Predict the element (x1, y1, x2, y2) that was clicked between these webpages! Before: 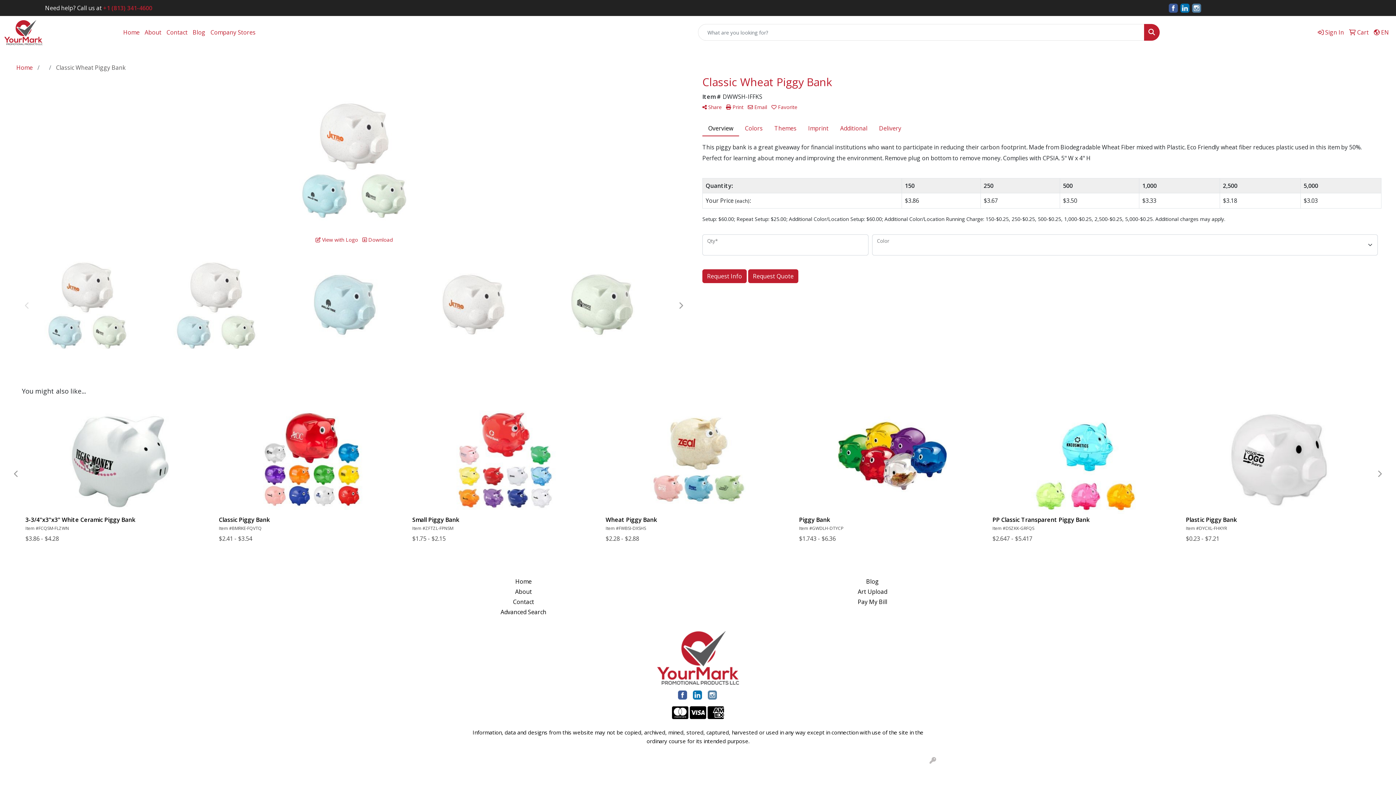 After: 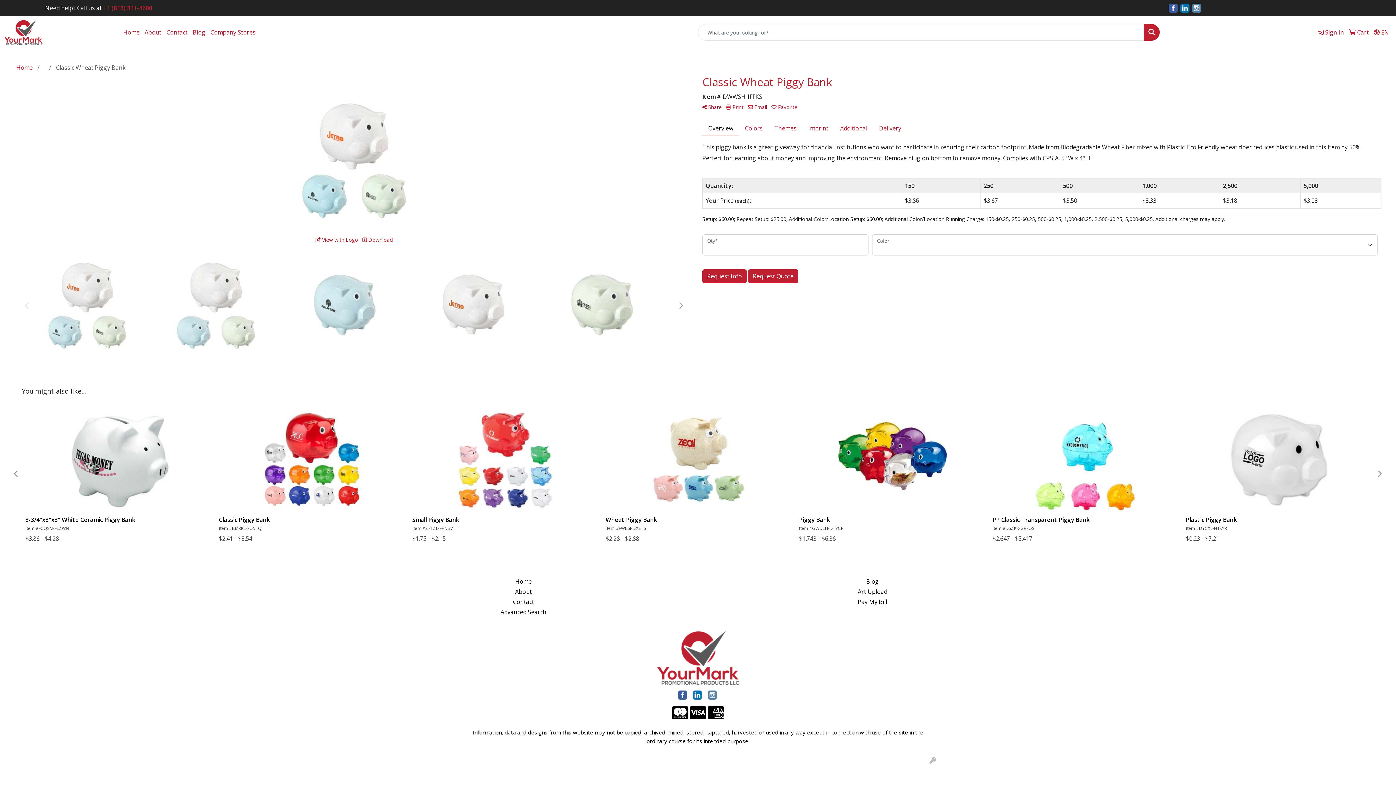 Action: bbox: (692, 690, 702, 698)